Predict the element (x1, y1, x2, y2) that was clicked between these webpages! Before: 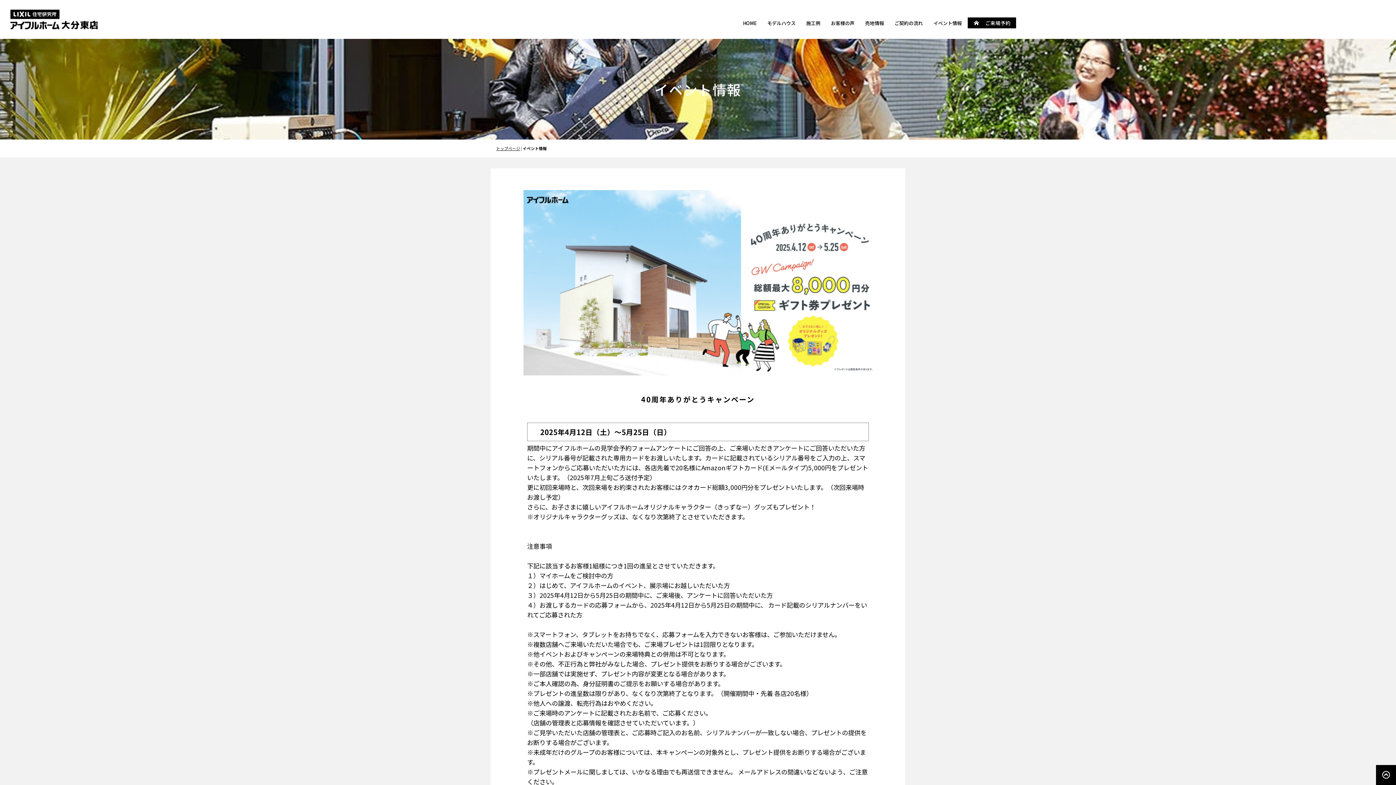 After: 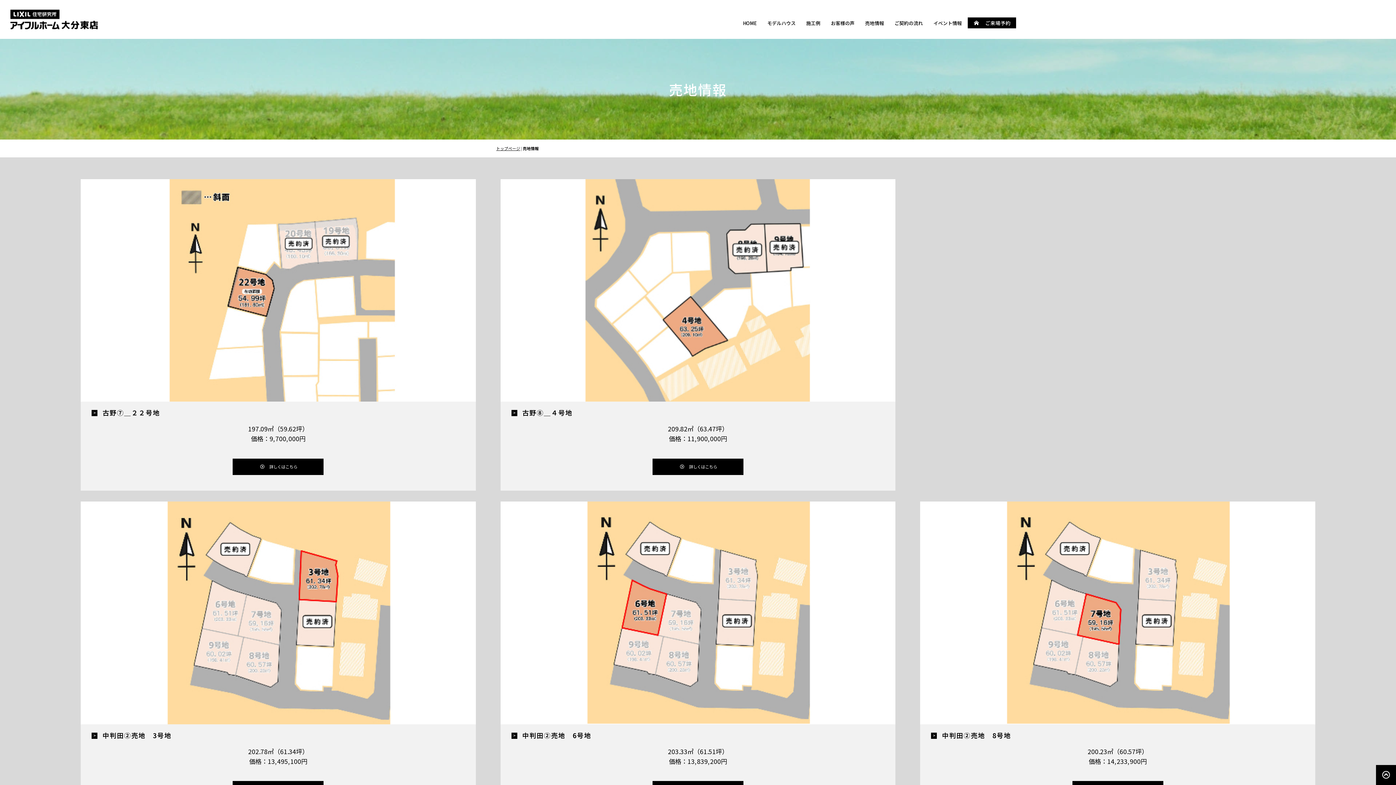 Action: bbox: (860, 16, 888, 30) label: 売地情報